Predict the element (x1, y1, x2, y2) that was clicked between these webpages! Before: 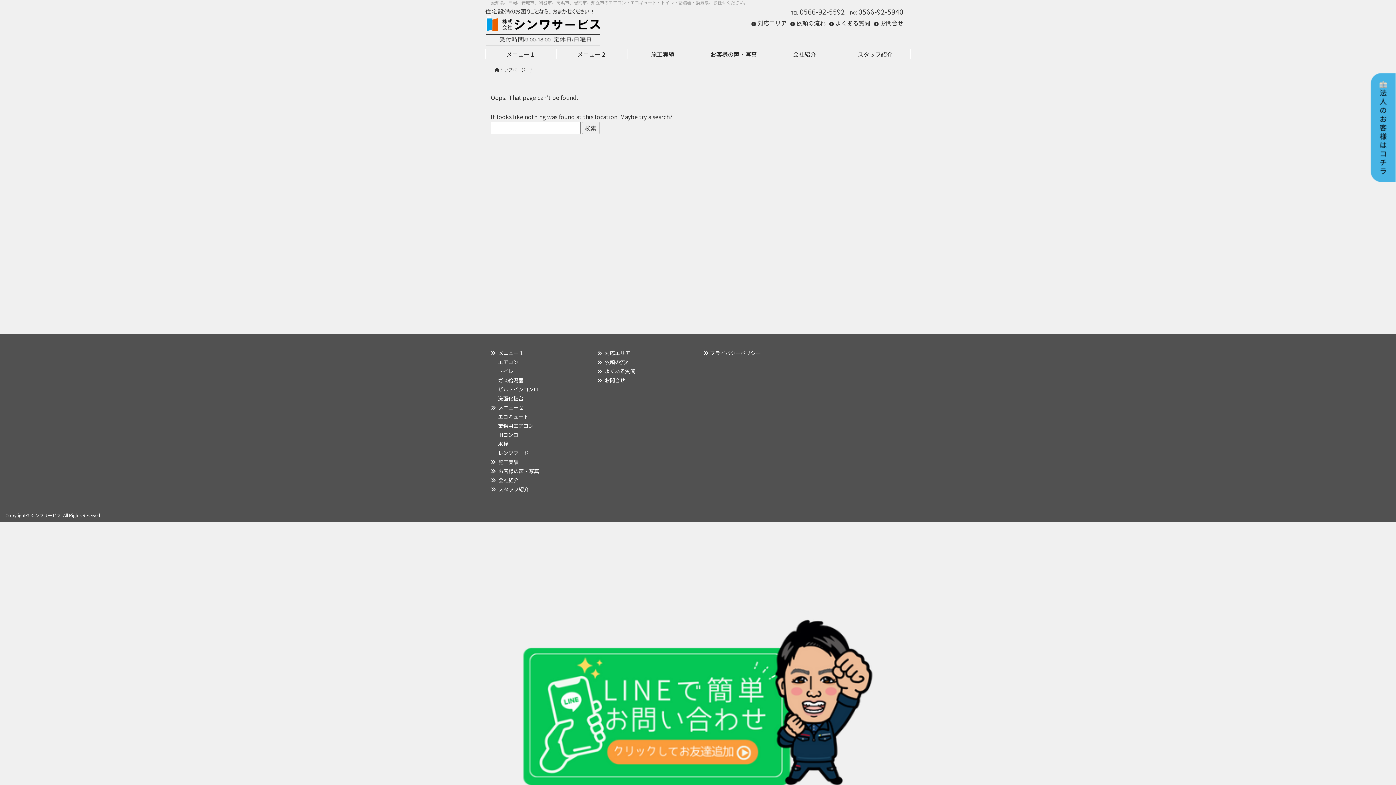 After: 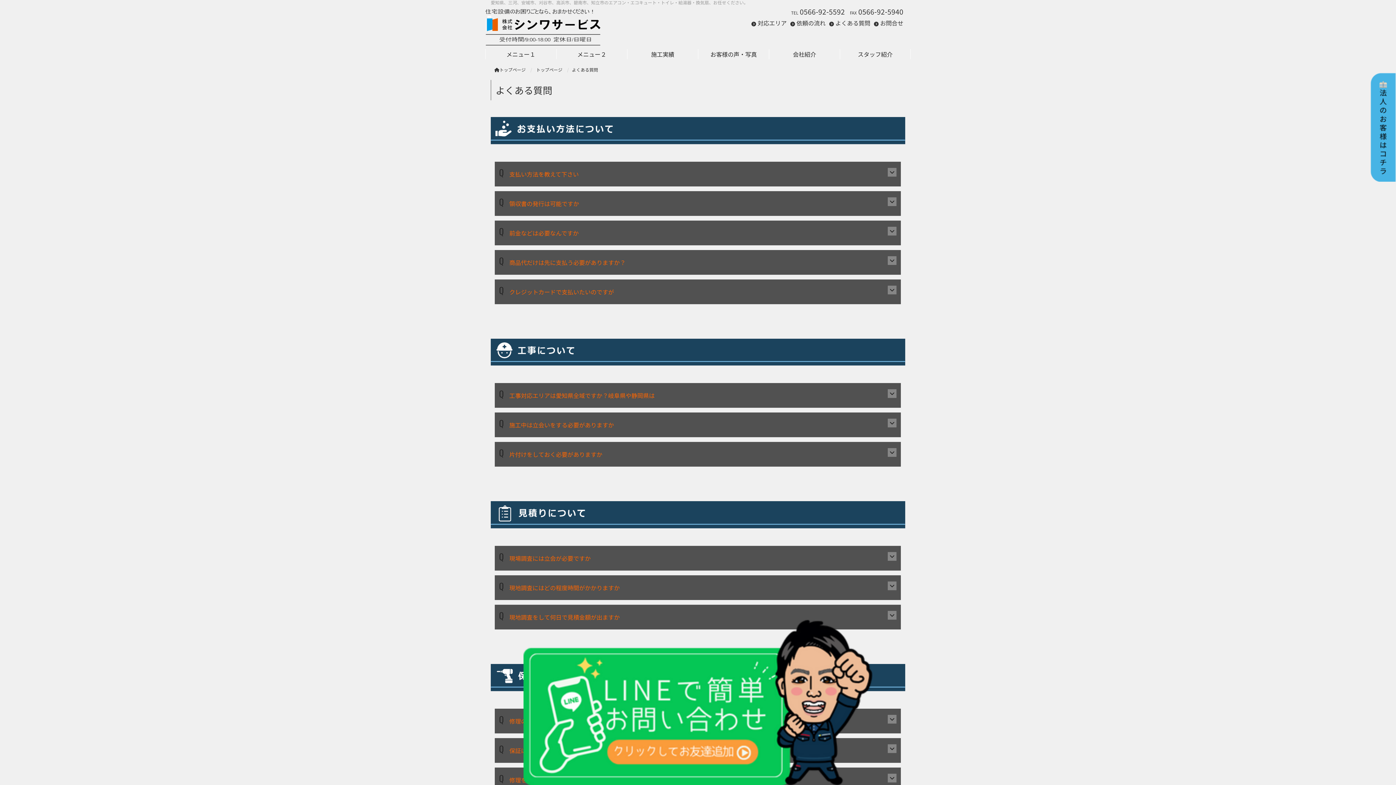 Action: bbox: (604, 367, 635, 374) label: よくある質問